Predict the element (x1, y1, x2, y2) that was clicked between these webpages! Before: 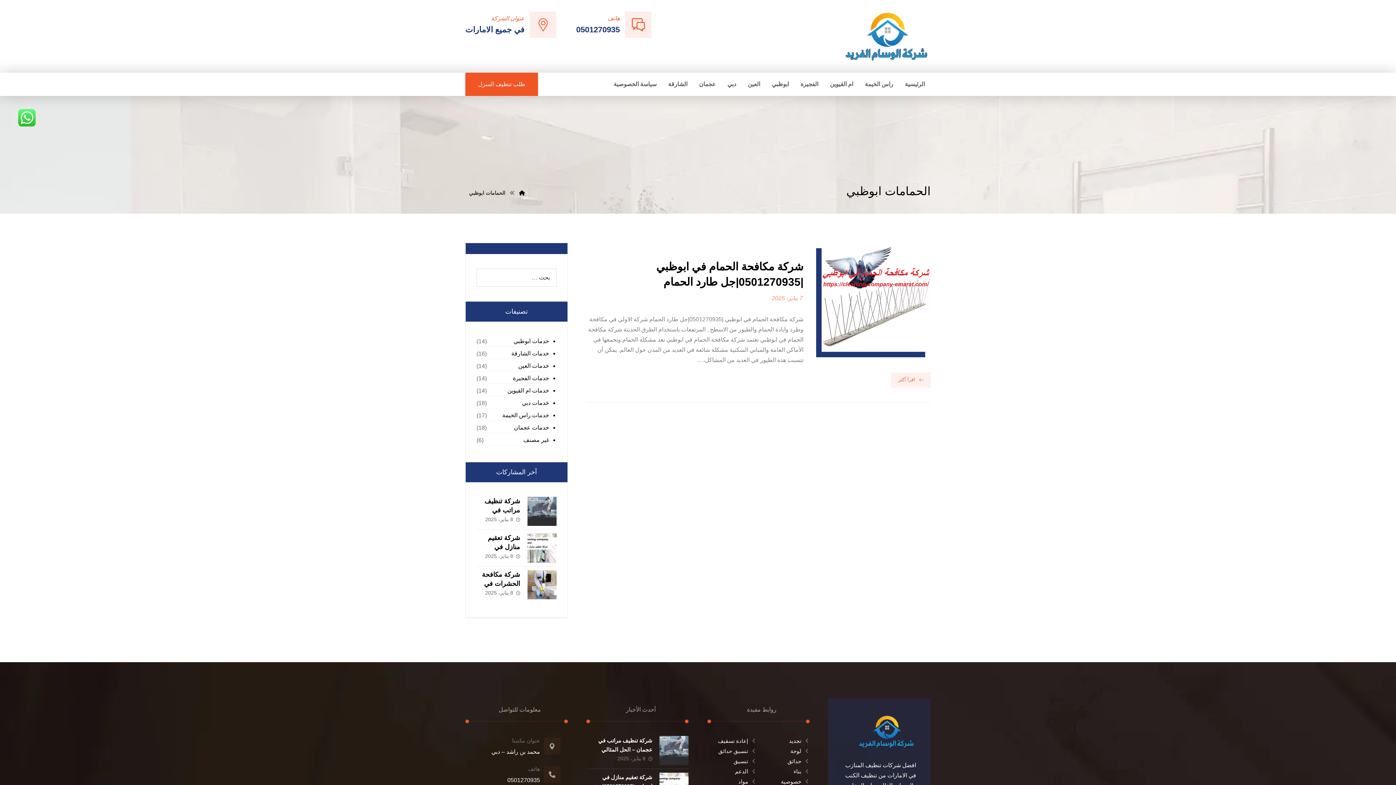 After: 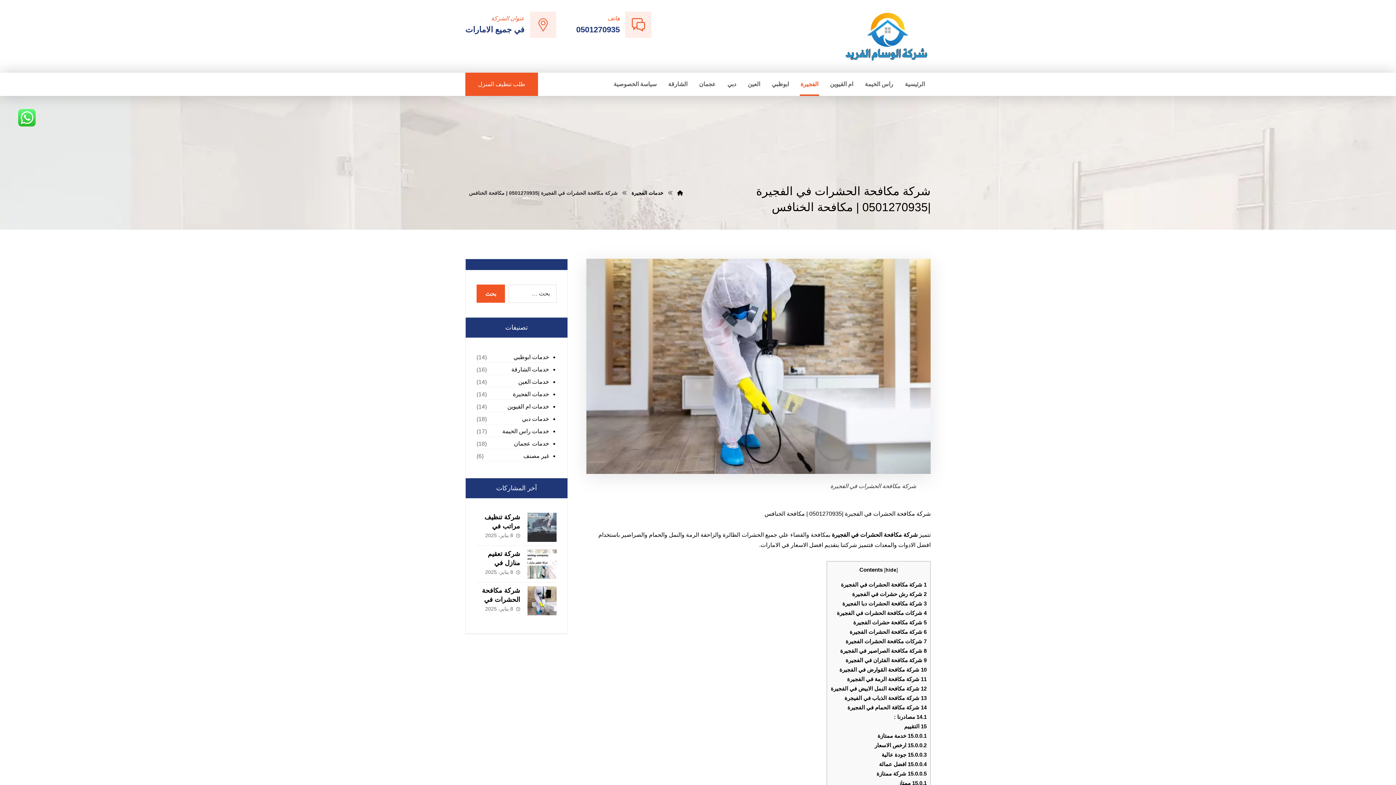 Action: bbox: (527, 570, 556, 599)